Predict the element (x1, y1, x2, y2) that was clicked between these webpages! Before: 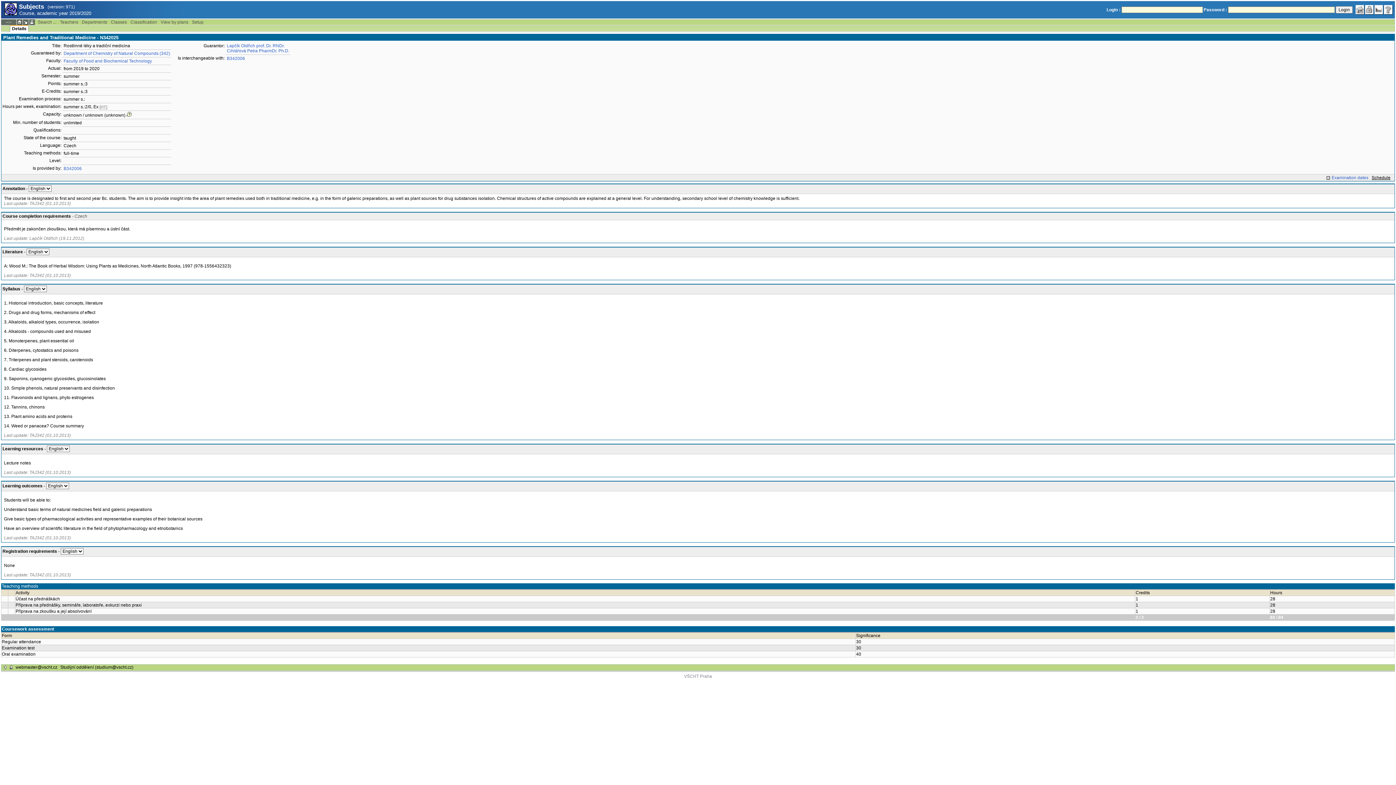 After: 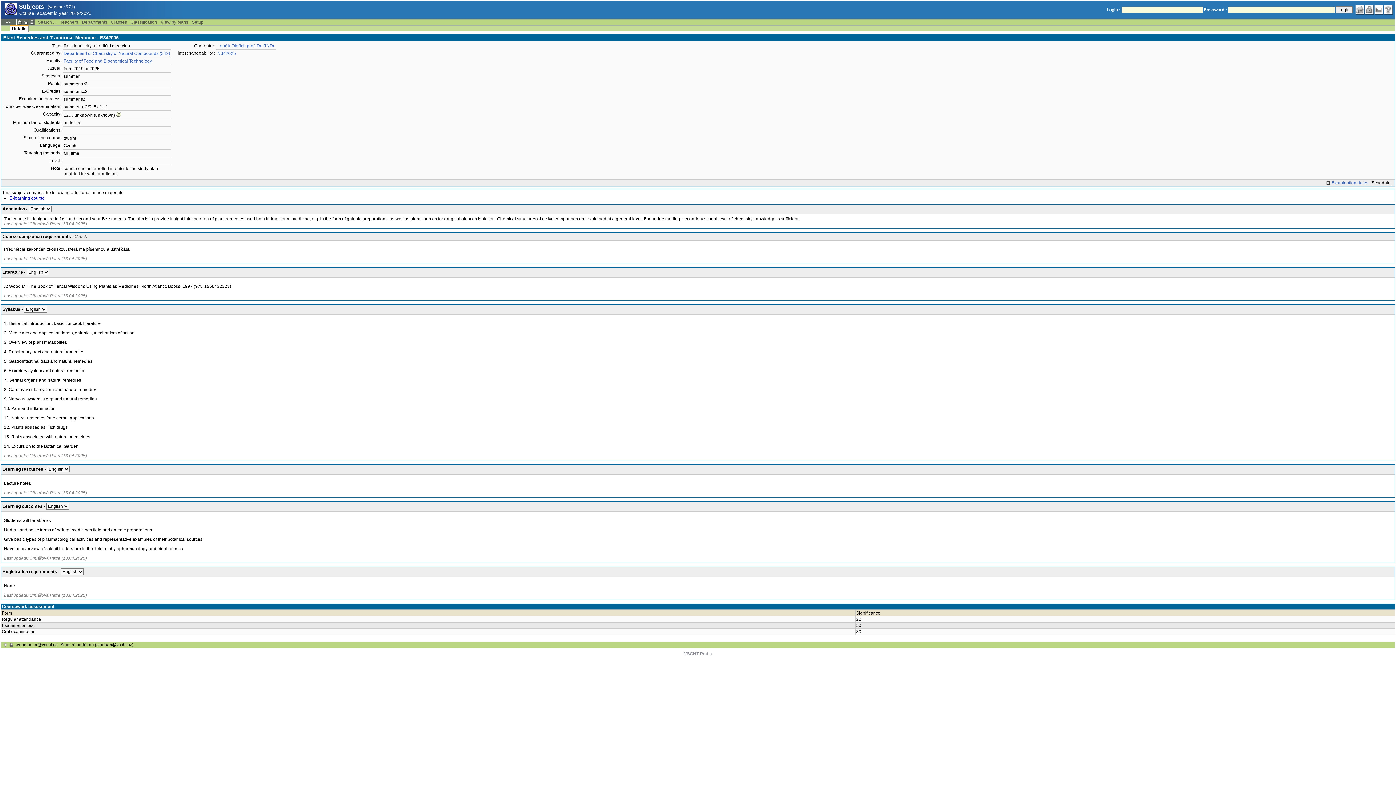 Action: bbox: (63, 166, 81, 171) label: B342006